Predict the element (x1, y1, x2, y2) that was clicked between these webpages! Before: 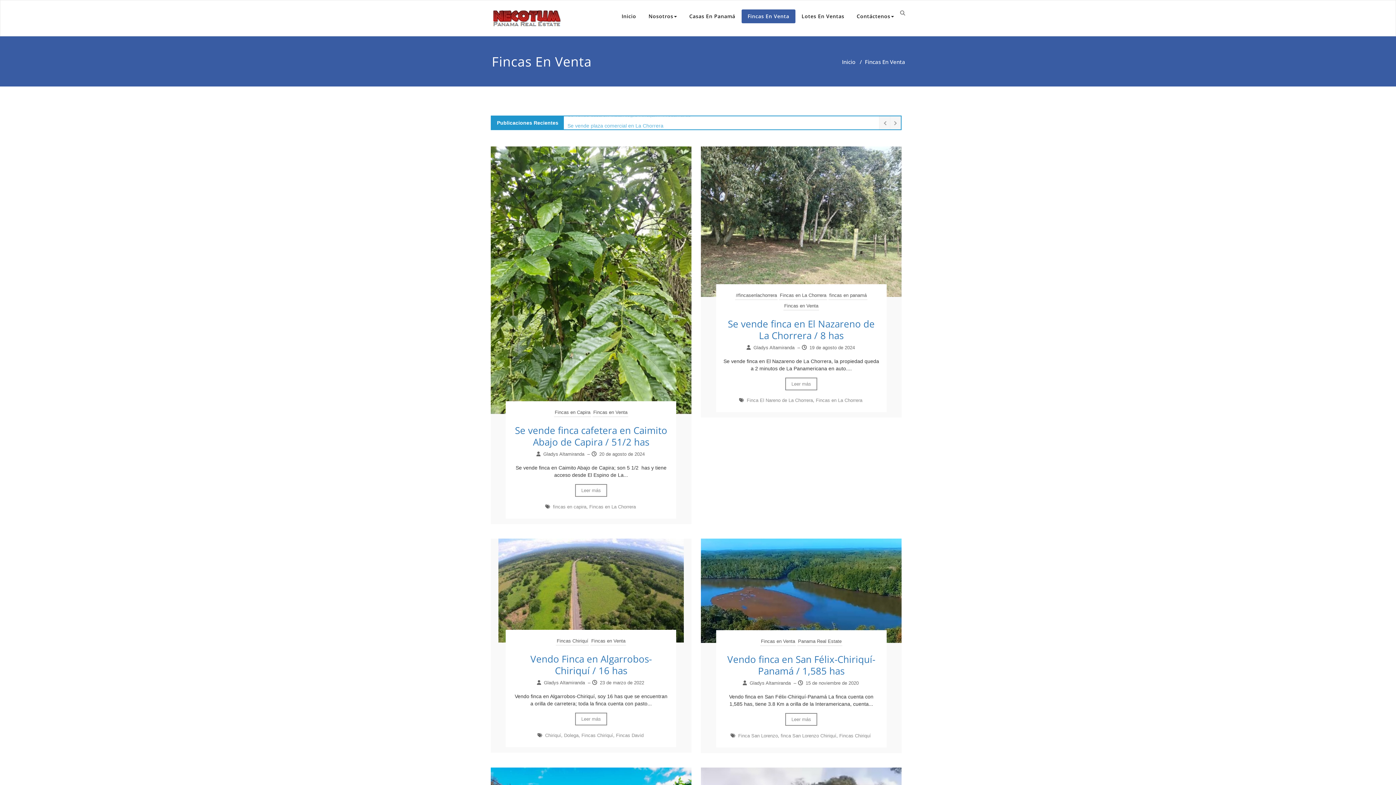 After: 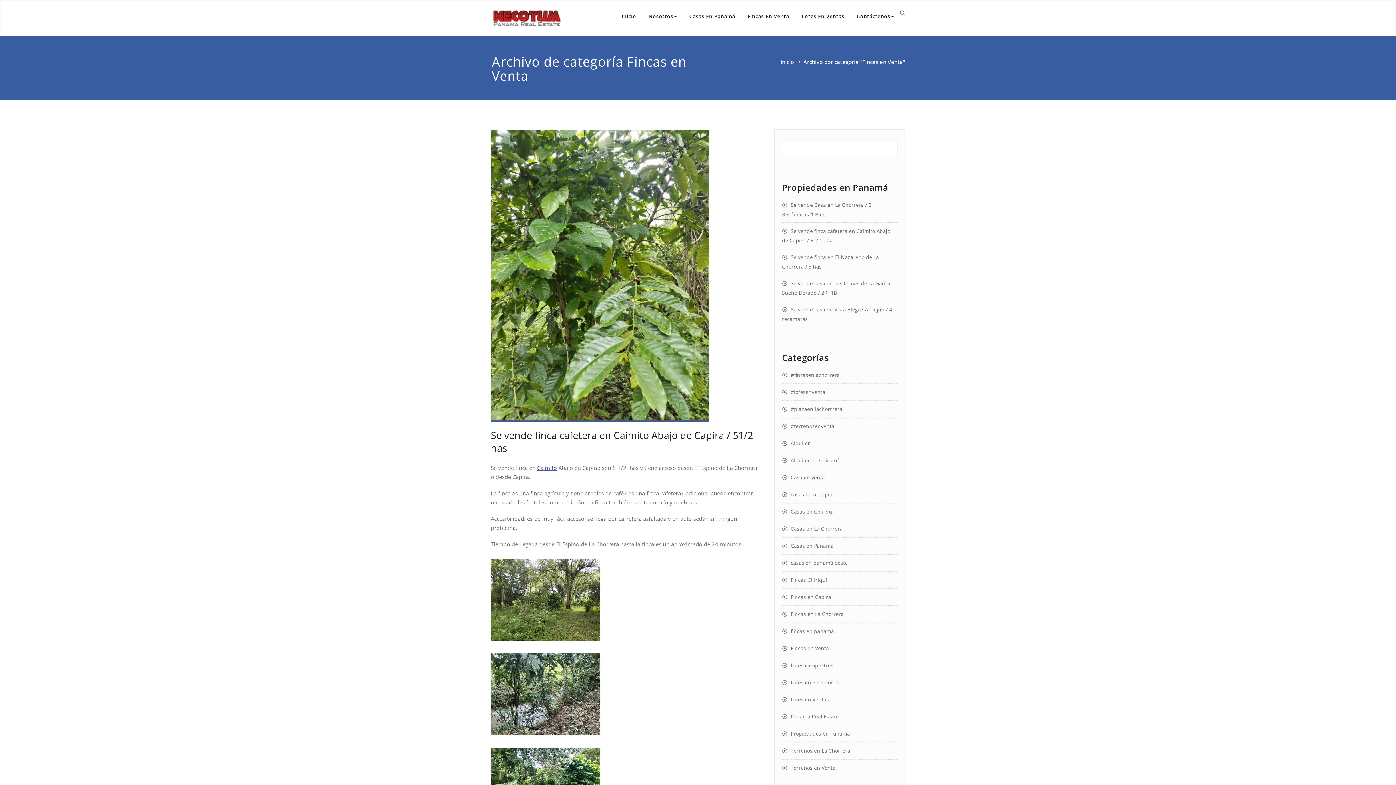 Action: bbox: (783, 302, 819, 310) label: Fincas en Venta